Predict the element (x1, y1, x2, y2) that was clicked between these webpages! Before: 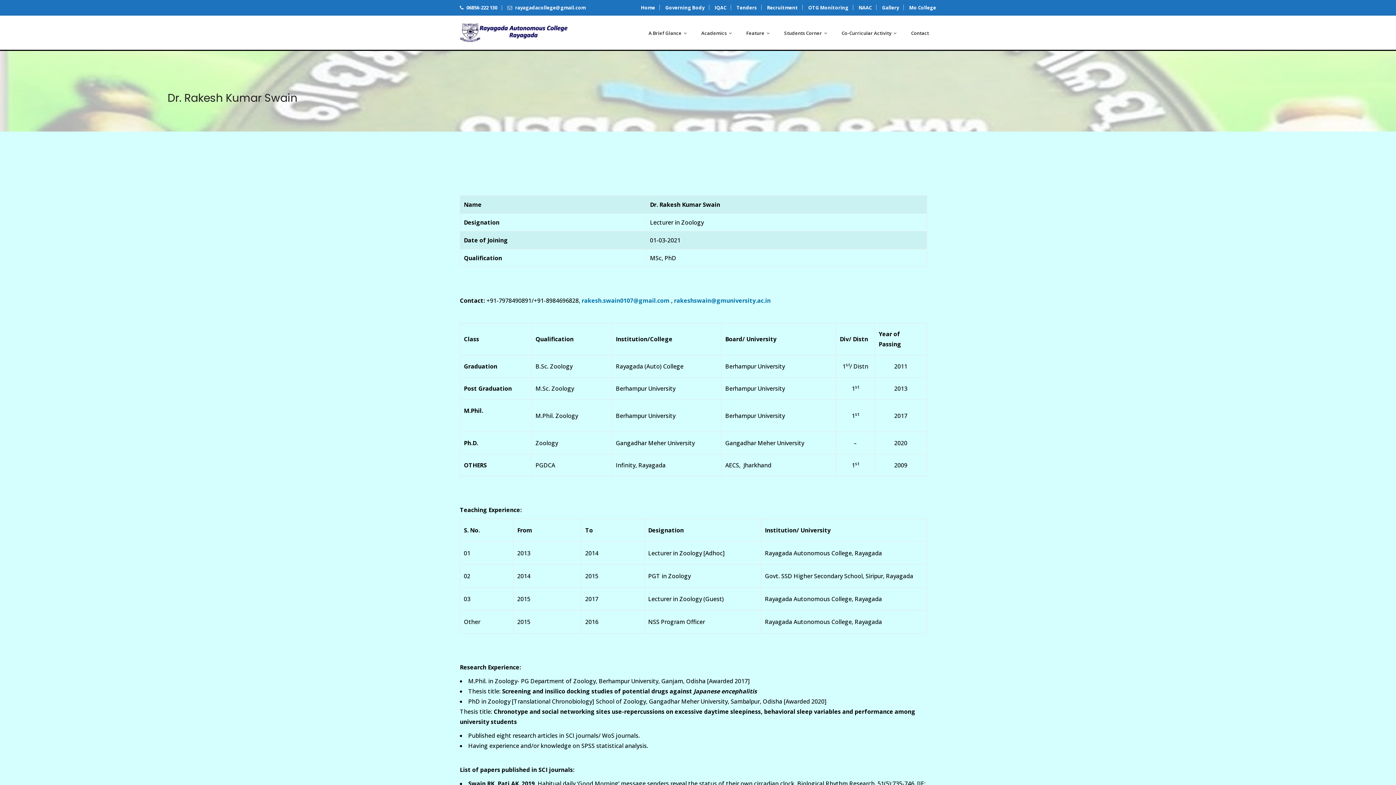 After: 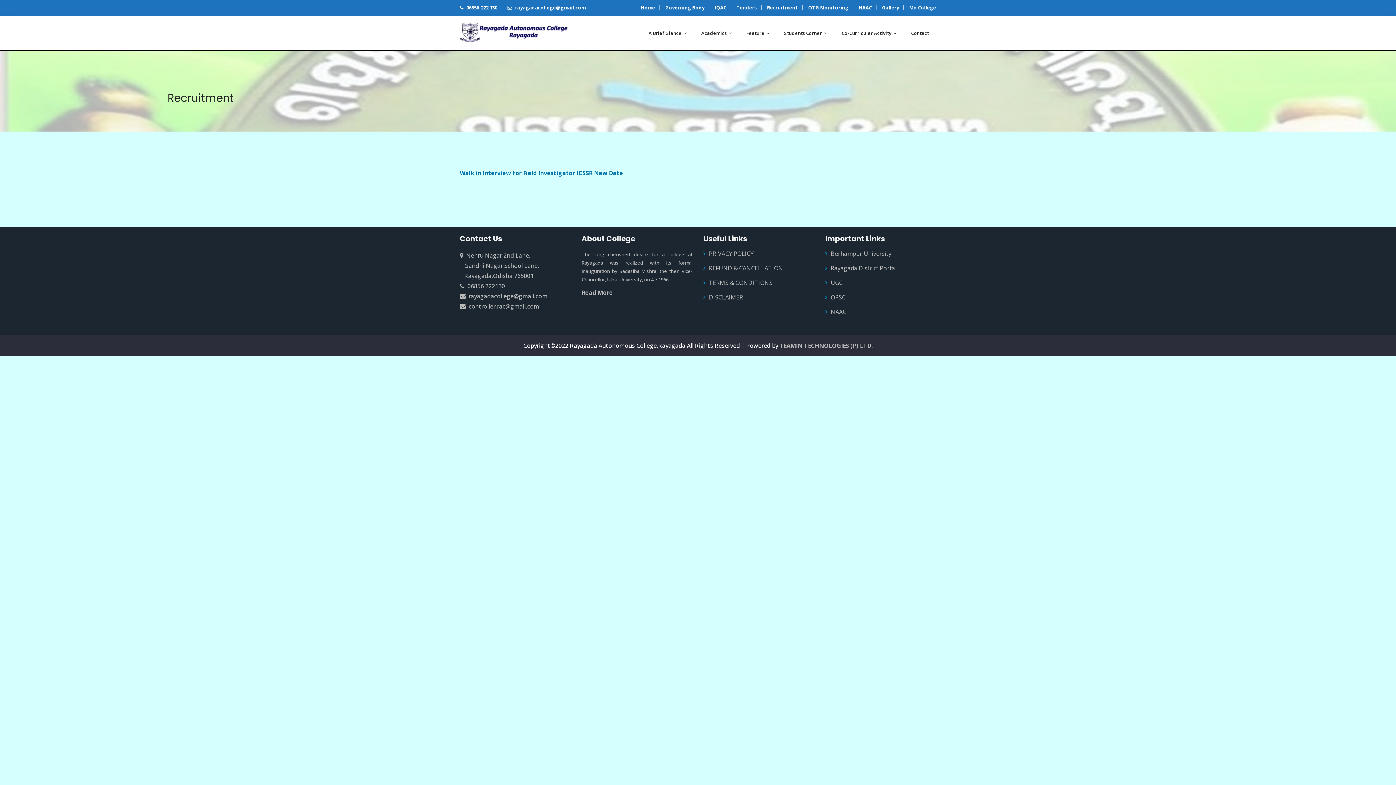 Action: label: Recruitment bbox: (767, 4, 798, 10)